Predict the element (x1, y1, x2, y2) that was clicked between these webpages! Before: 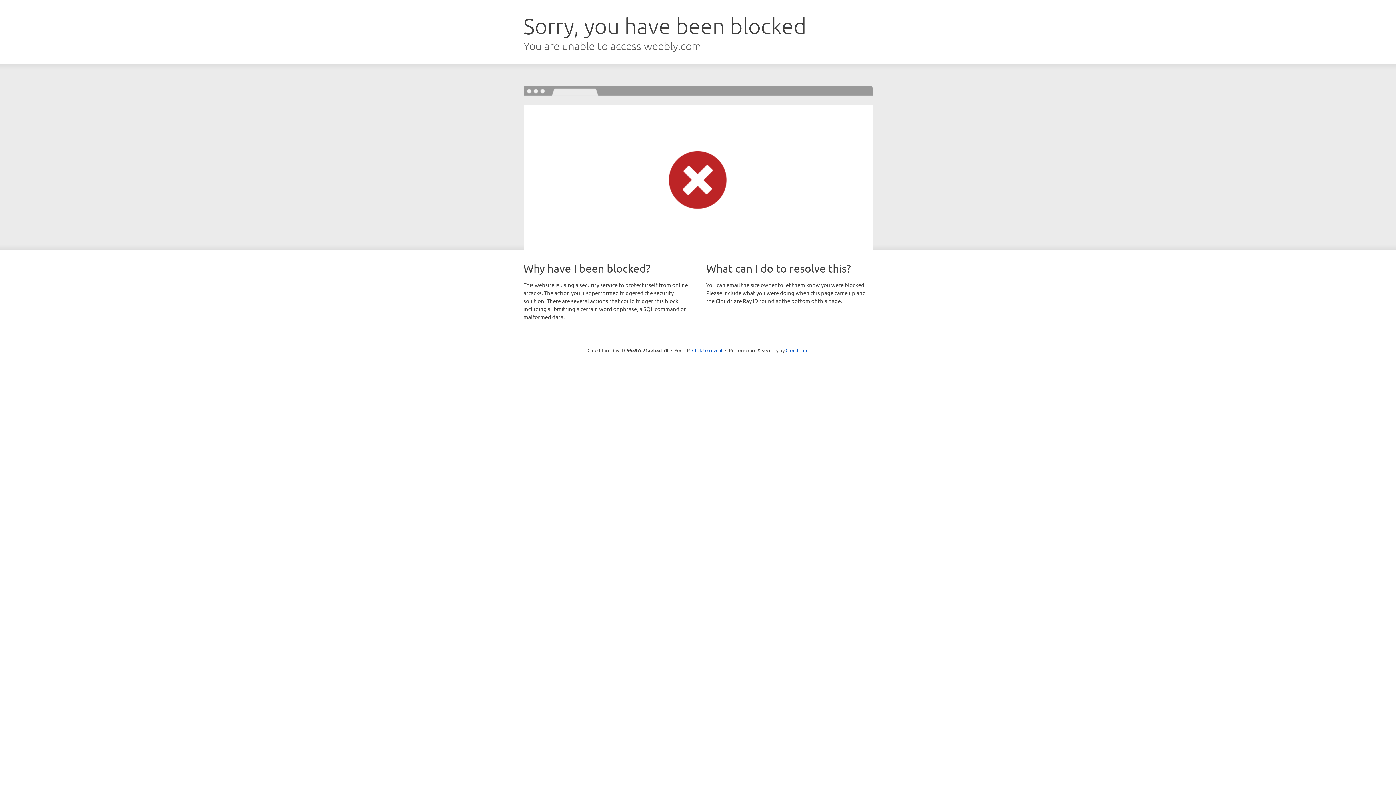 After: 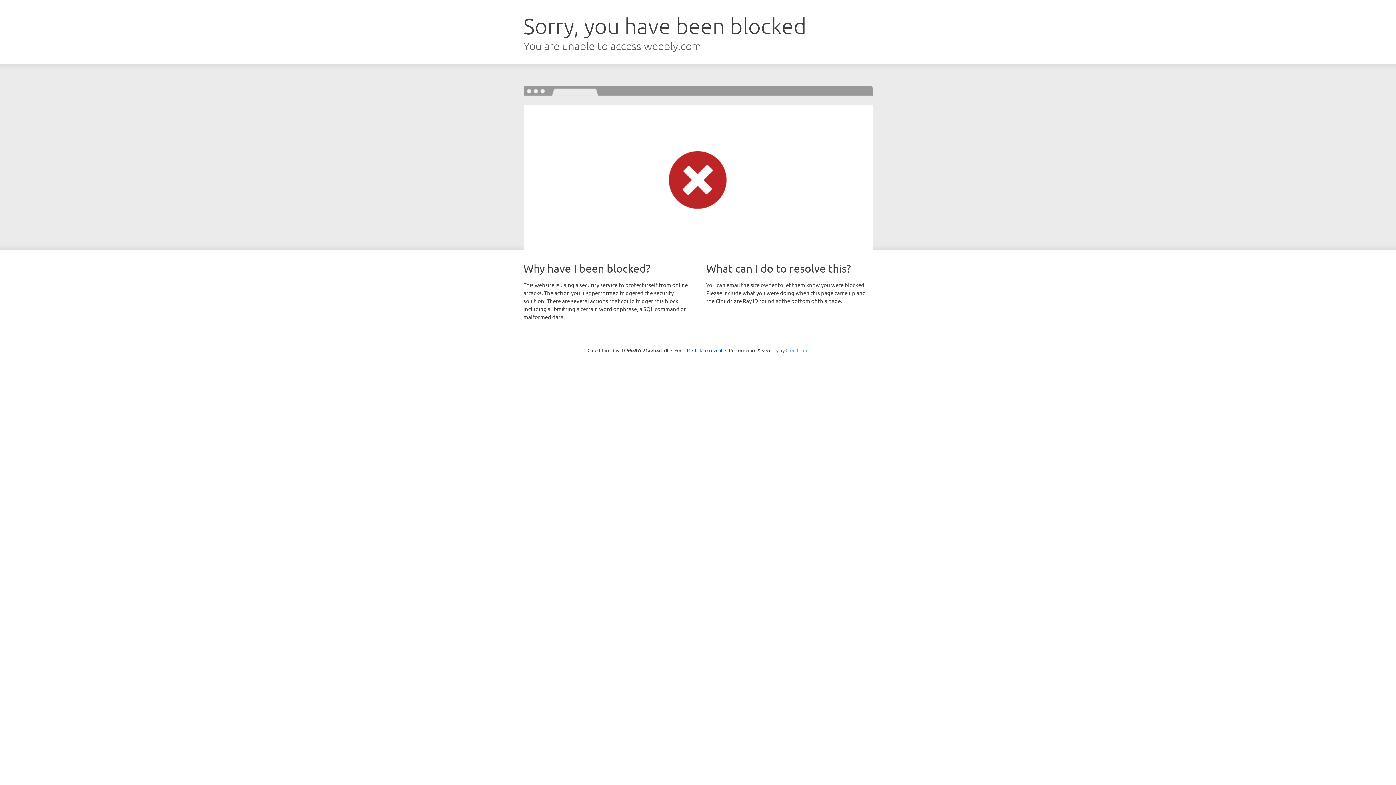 Action: label: Cloudflare bbox: (785, 347, 808, 353)